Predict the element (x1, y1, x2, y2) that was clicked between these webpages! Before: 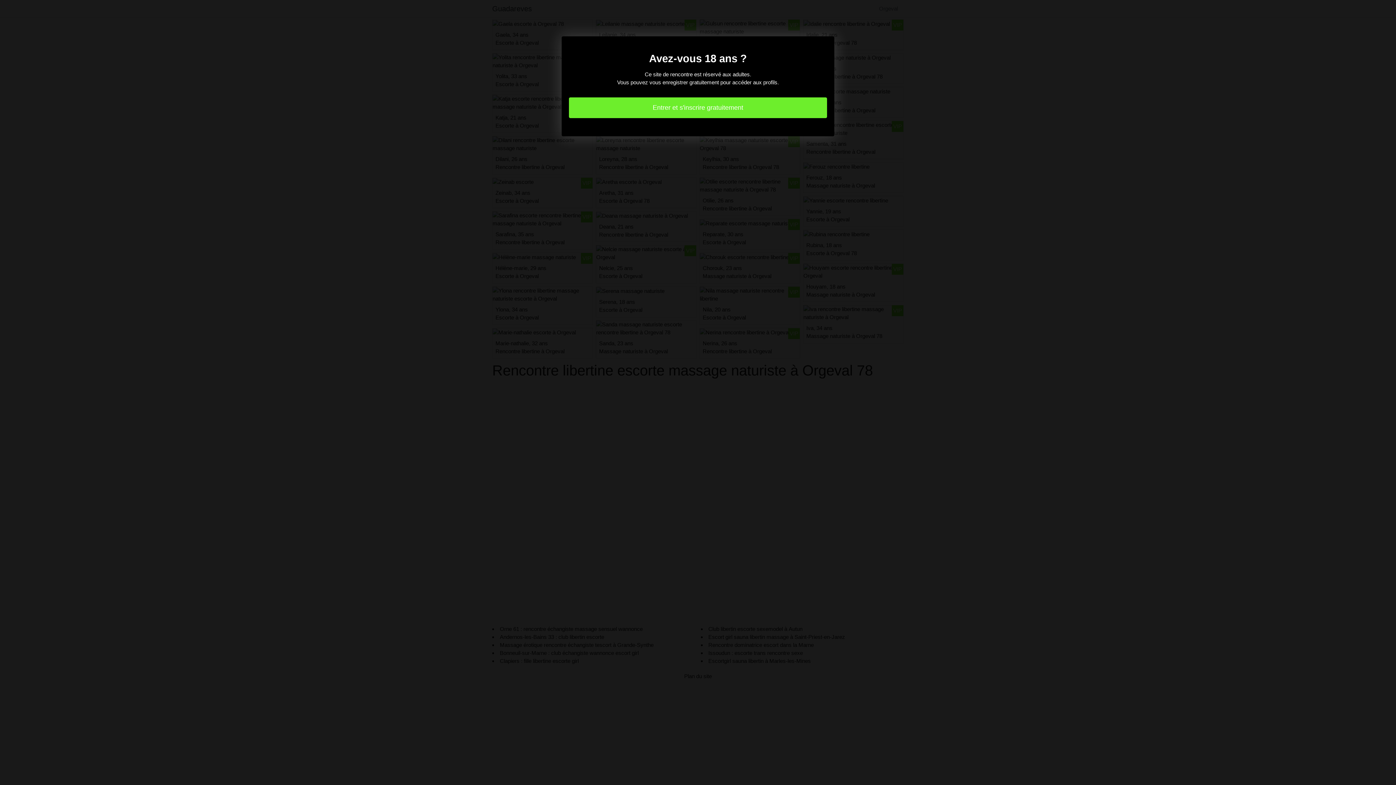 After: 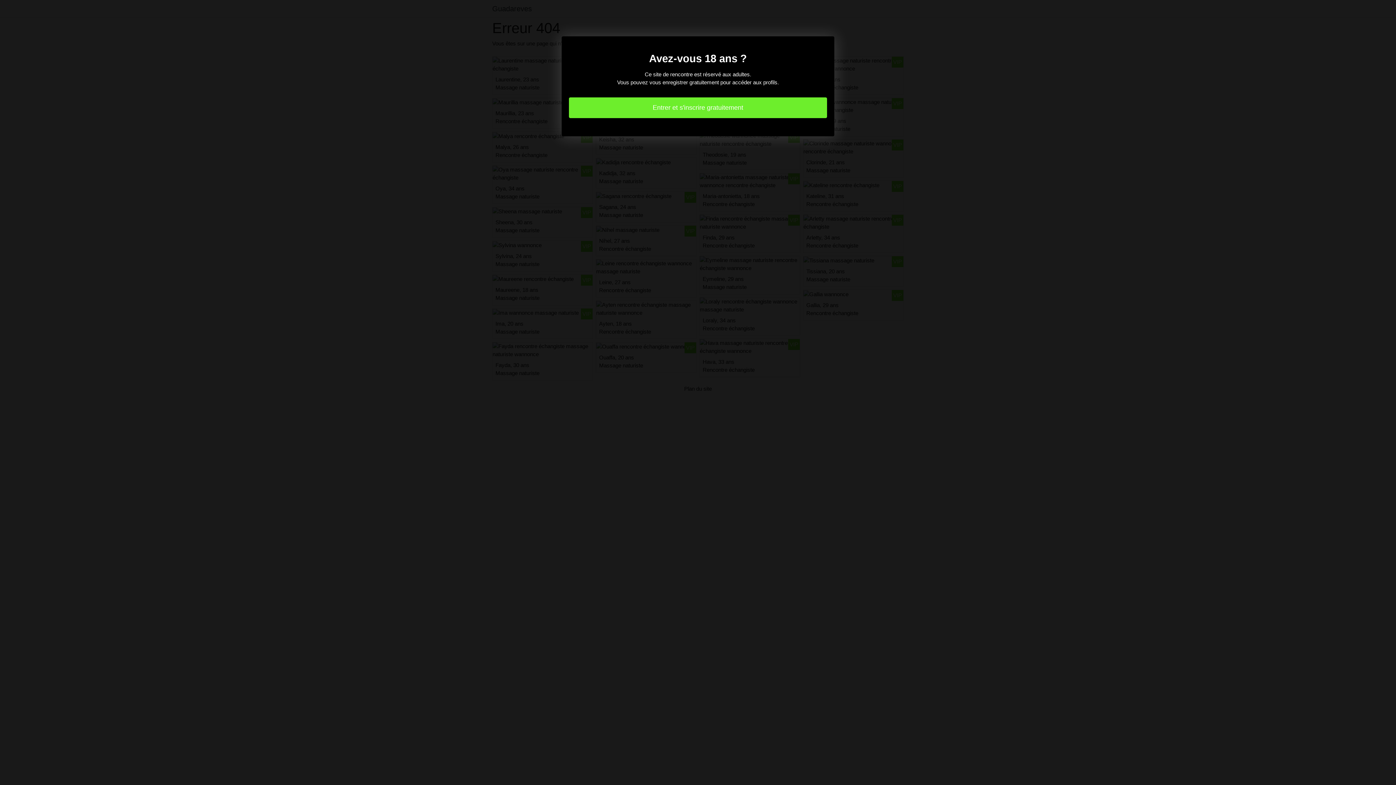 Action: bbox: (569, 97, 827, 118) label: Entrer et s'inscrire gratuitement